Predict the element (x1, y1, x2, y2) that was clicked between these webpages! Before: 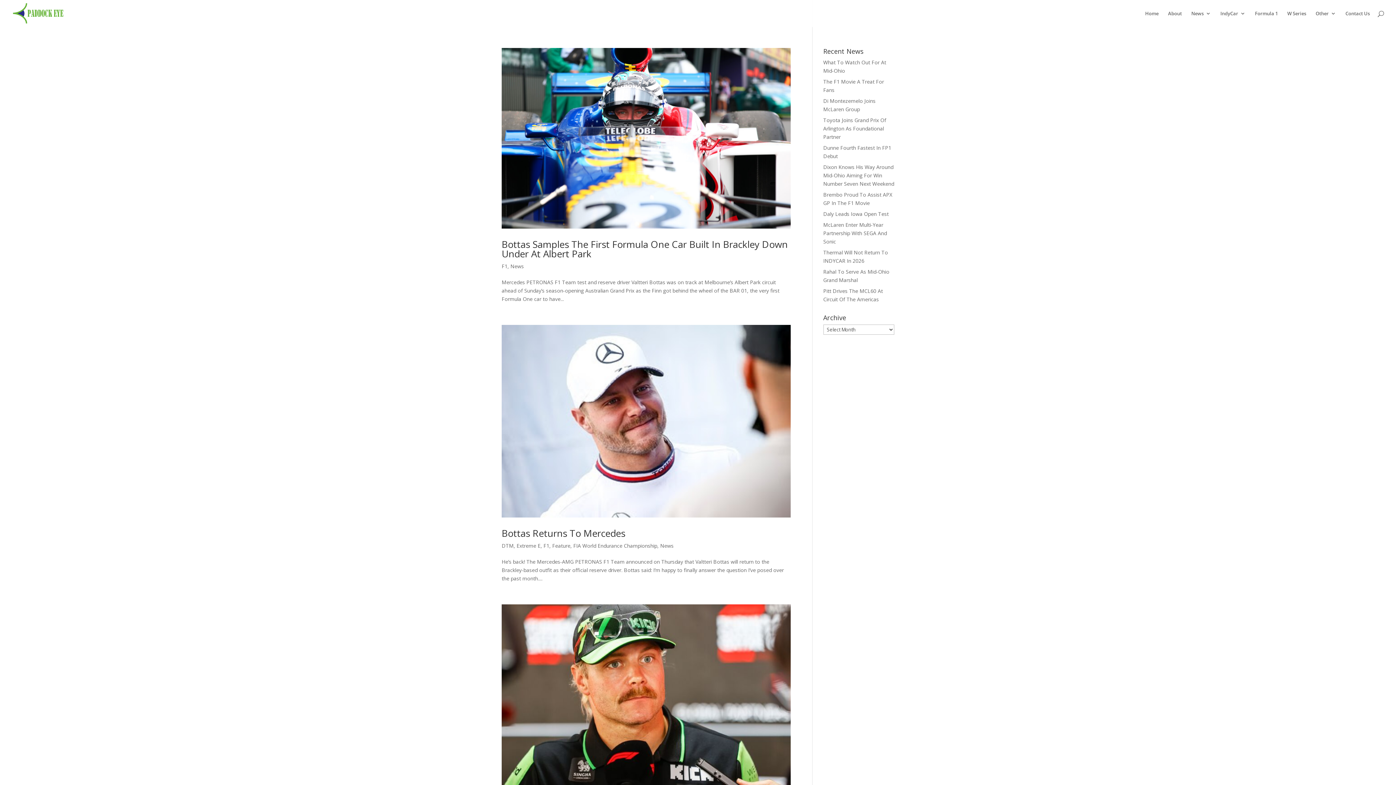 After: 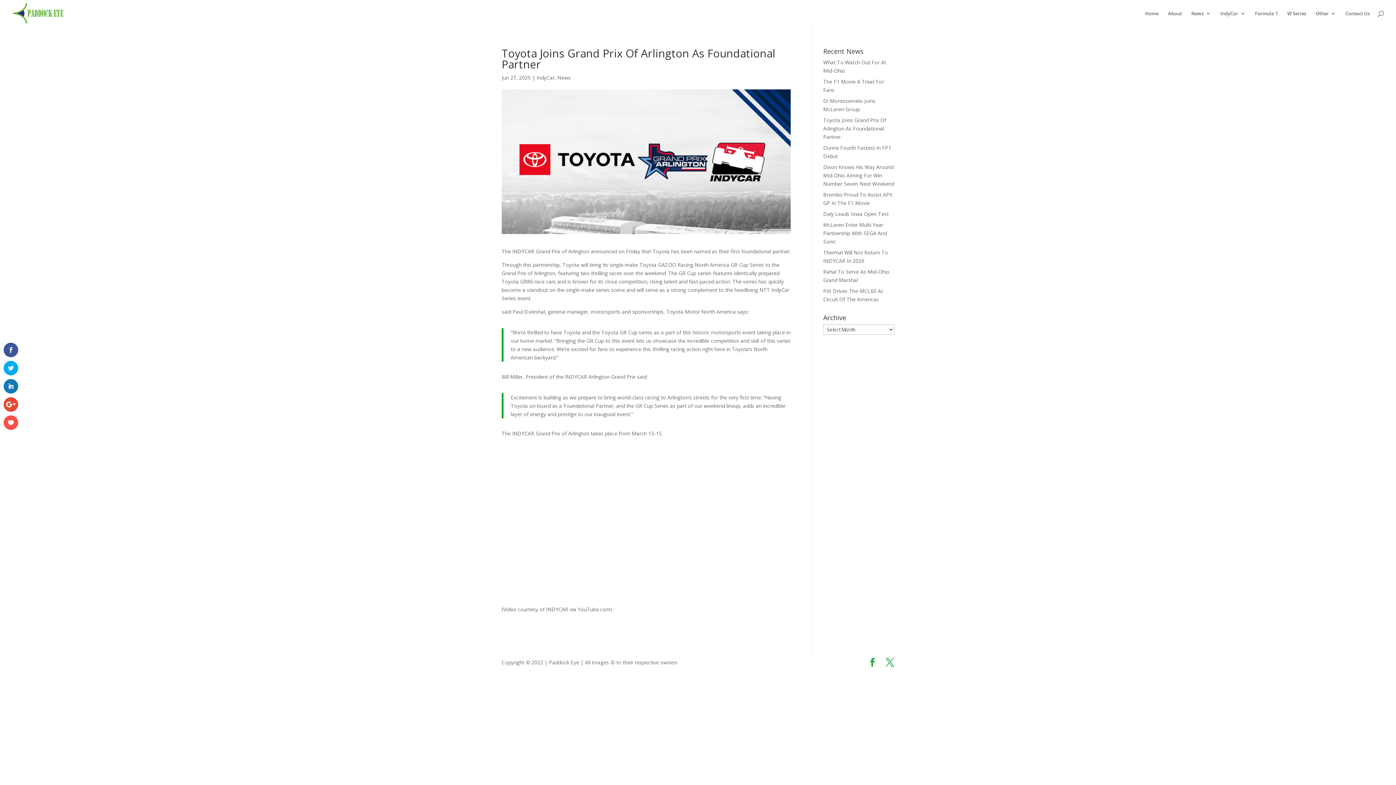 Action: label: Toyota Joins Grand Prix Of Arlington As Foundational Partner bbox: (823, 116, 886, 140)